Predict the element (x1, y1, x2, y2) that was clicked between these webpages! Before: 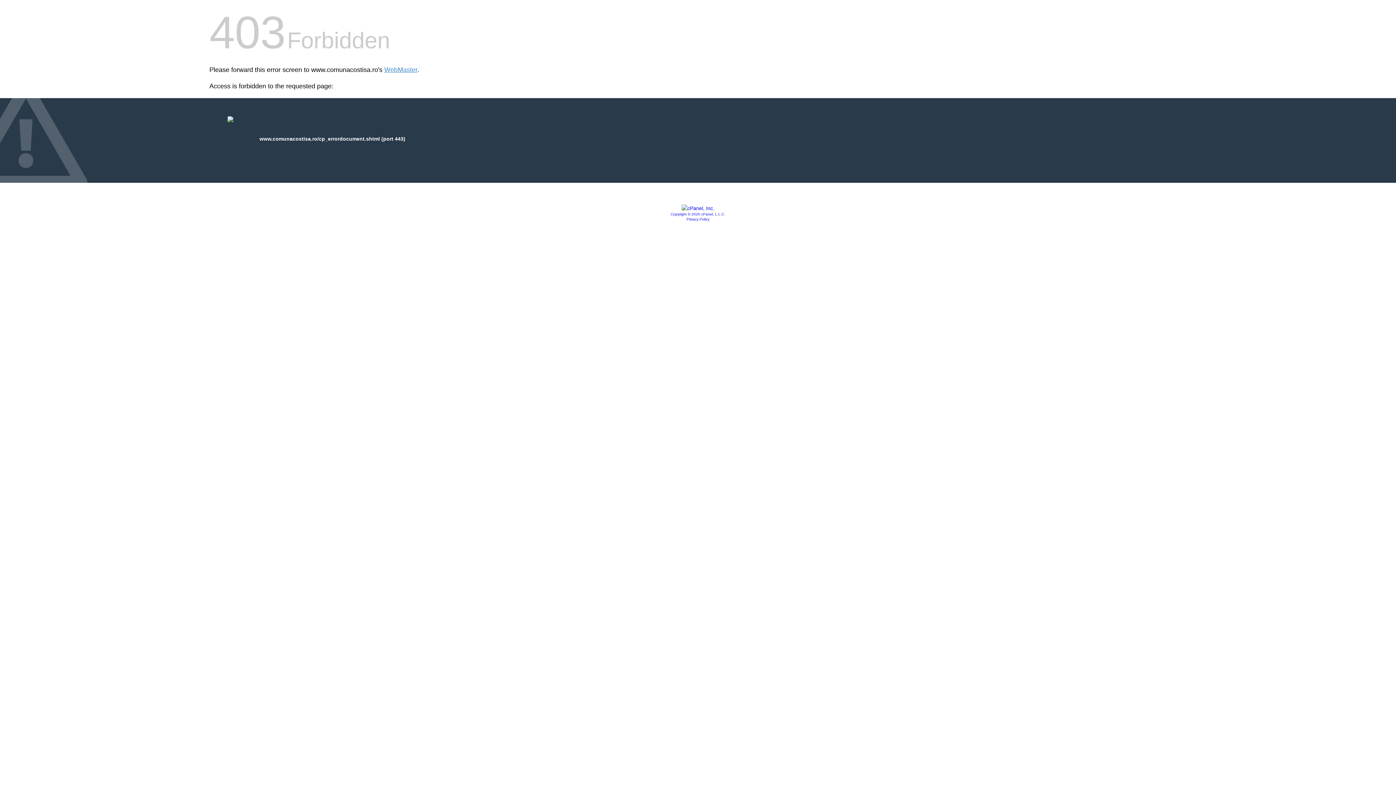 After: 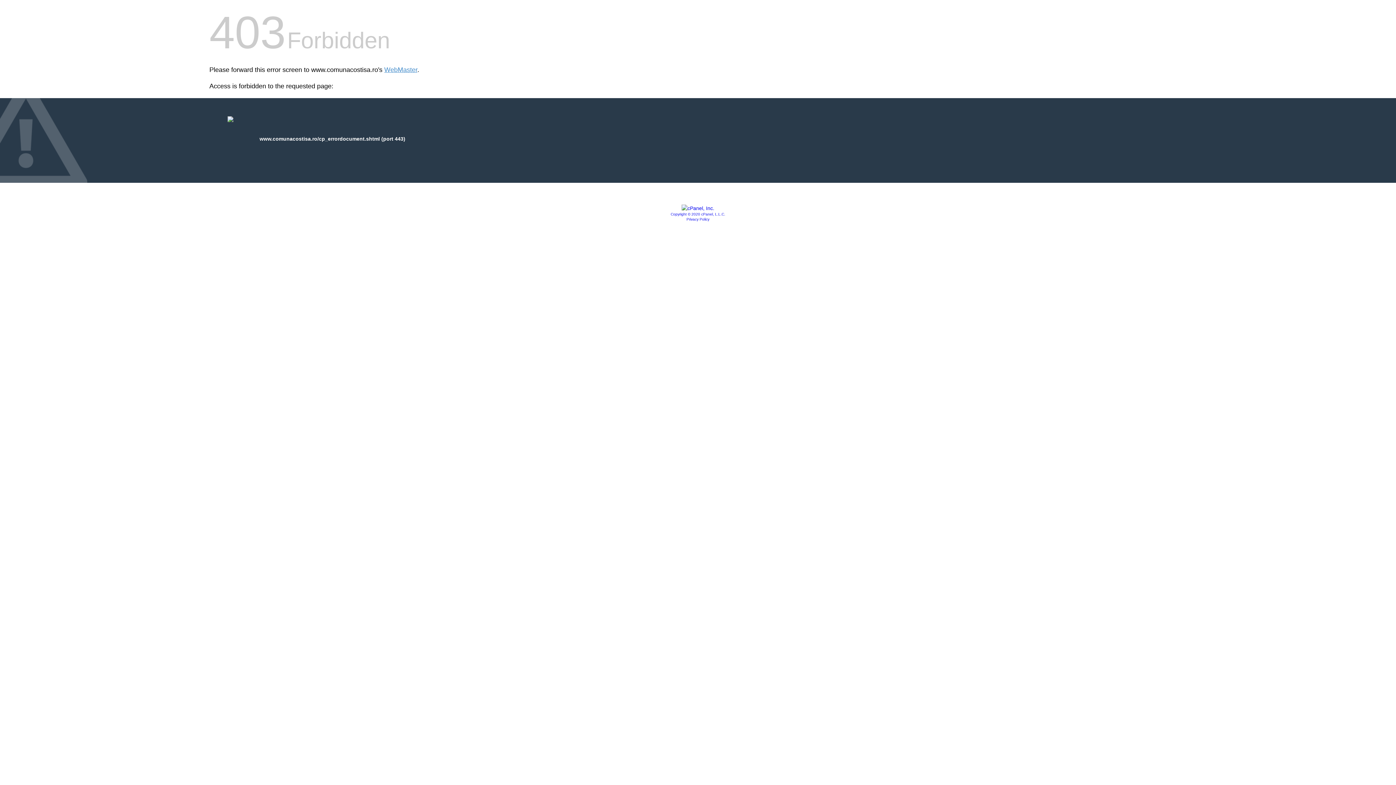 Action: bbox: (686, 217, 709, 221) label: Privacy Policy